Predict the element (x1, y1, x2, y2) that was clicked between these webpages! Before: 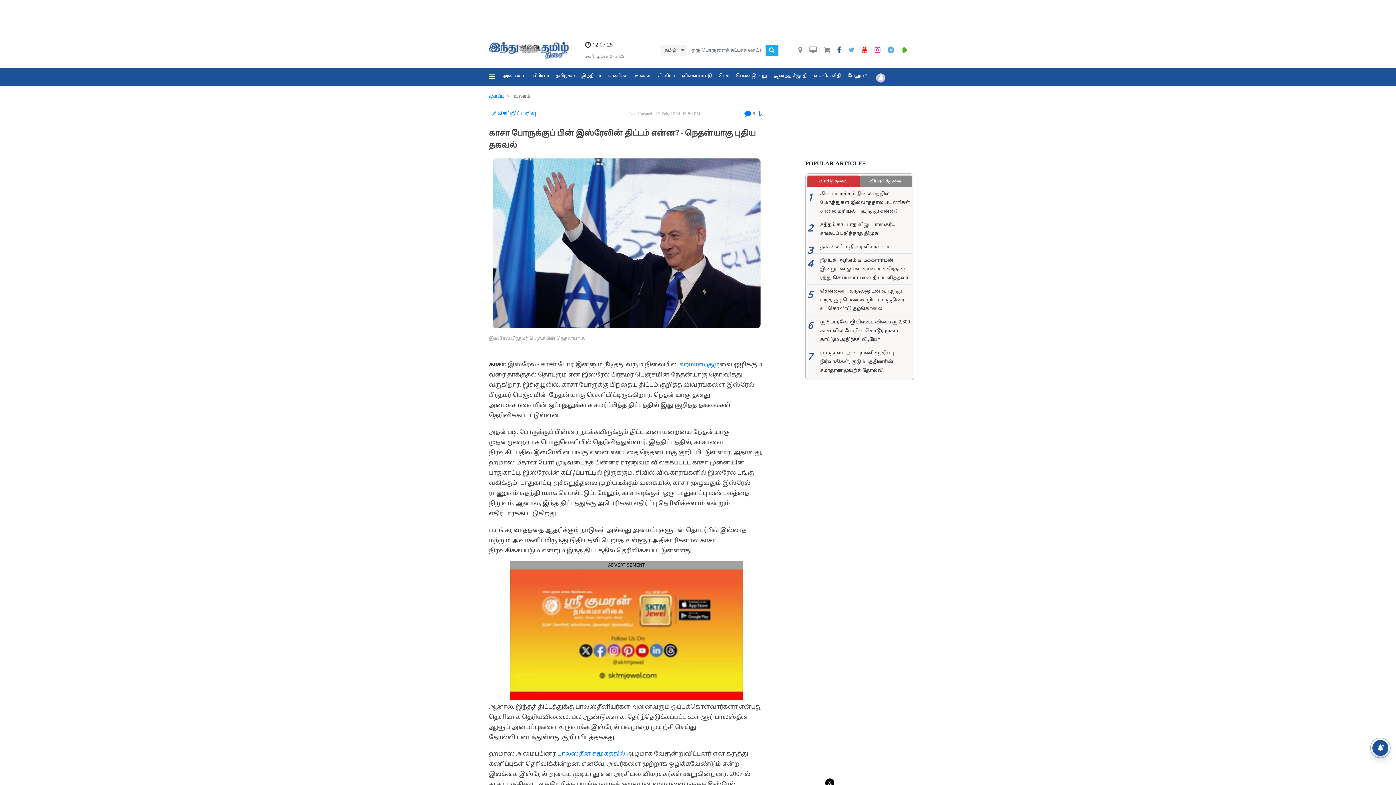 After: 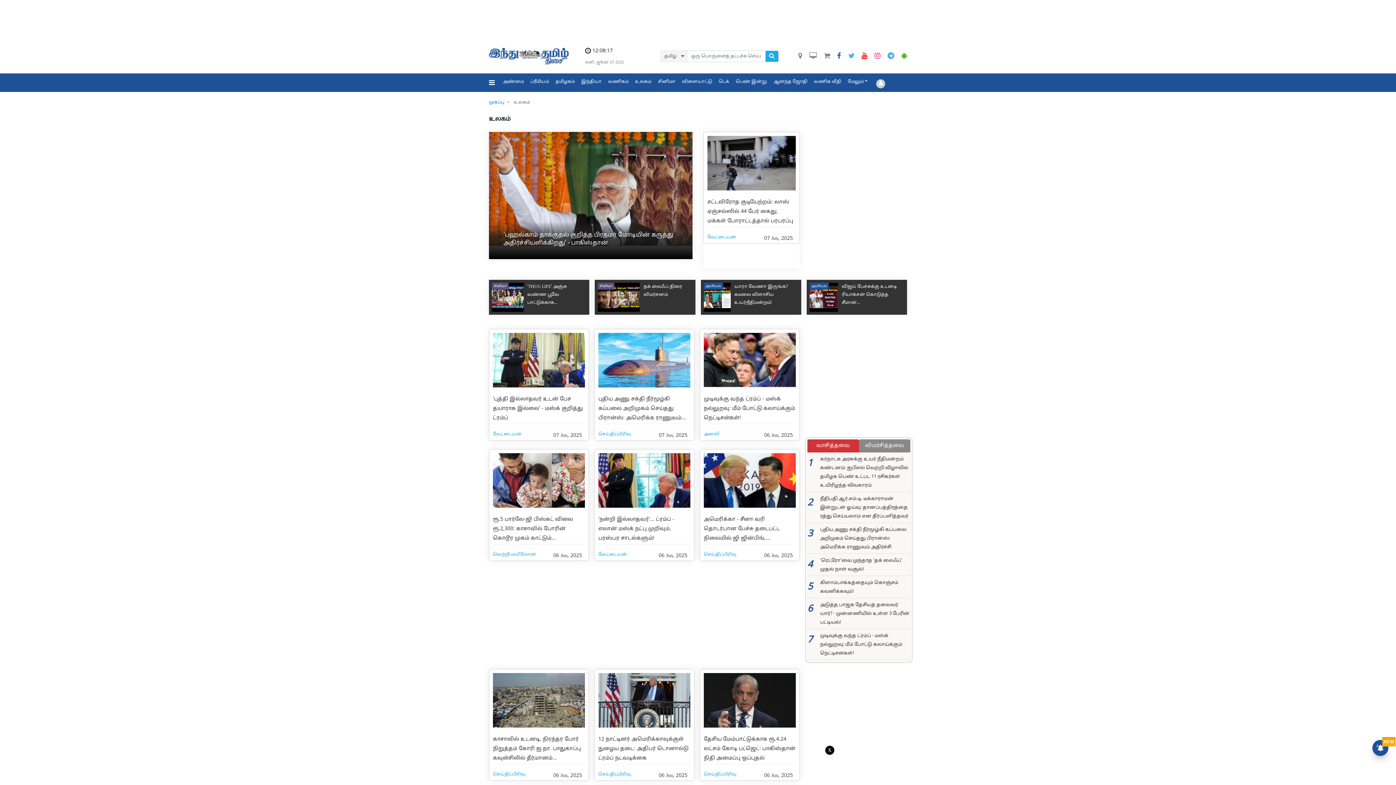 Action: bbox: (513, 94, 530, 99) label: உலகம்